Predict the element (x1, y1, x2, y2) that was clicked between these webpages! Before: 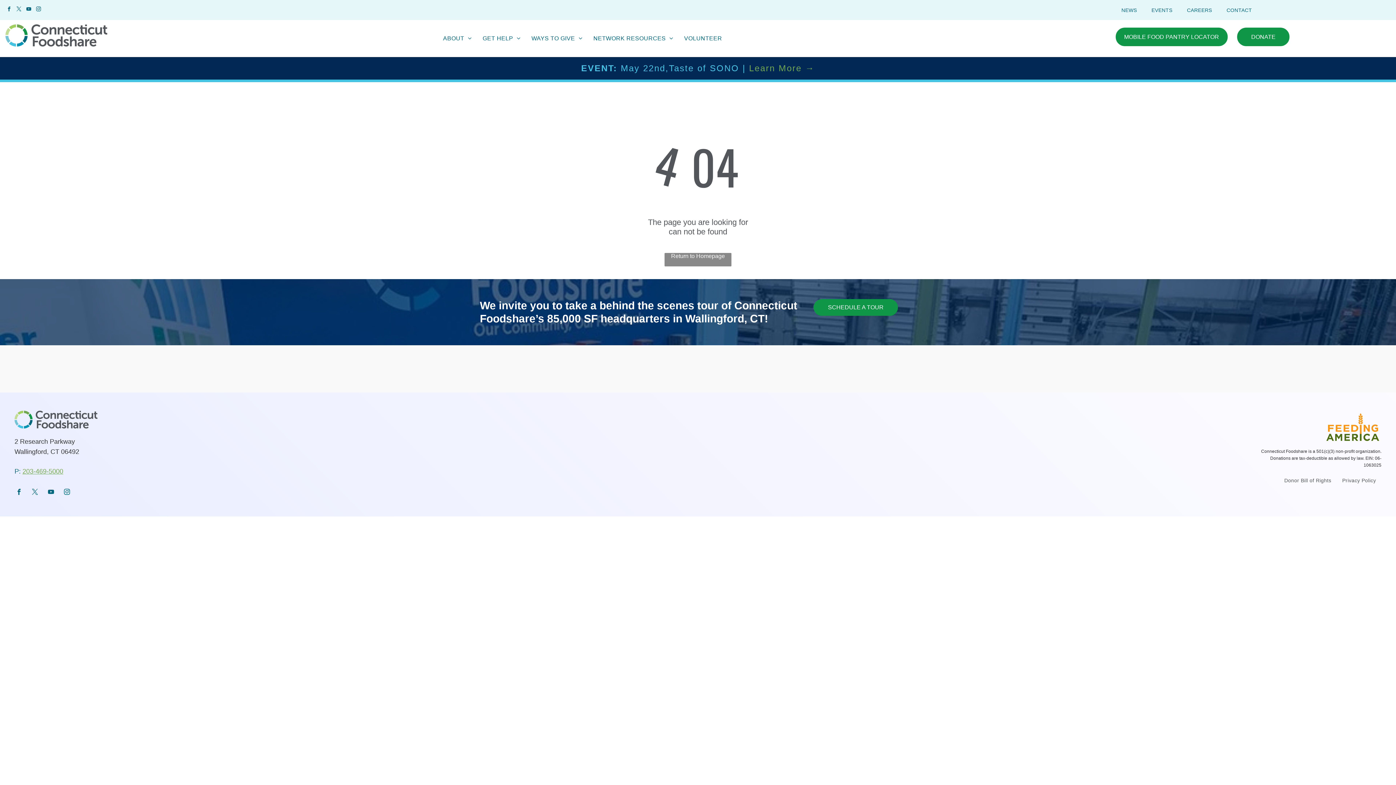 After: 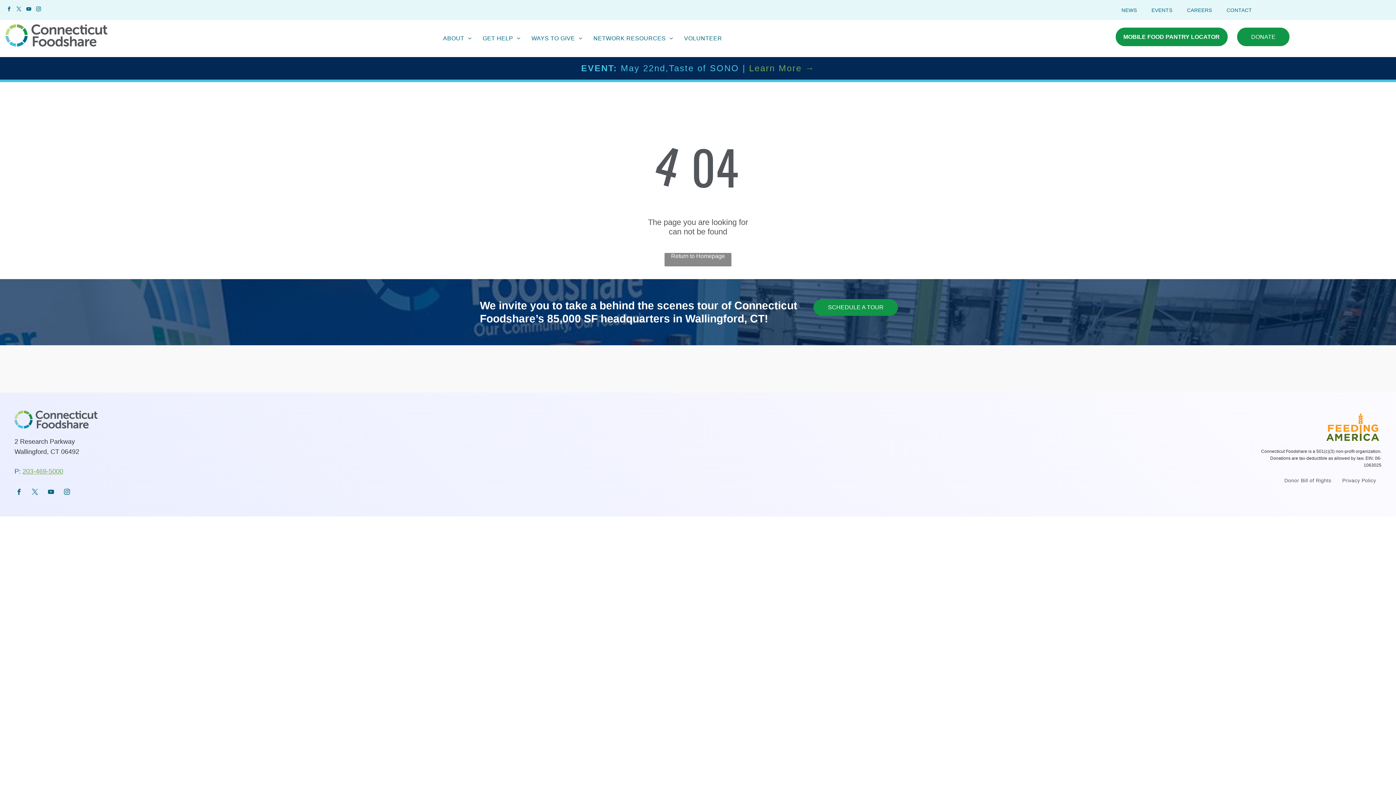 Action: label: MOBILE FOOD PANTRY LOCATOR  bbox: (1115, 27, 1227, 46)